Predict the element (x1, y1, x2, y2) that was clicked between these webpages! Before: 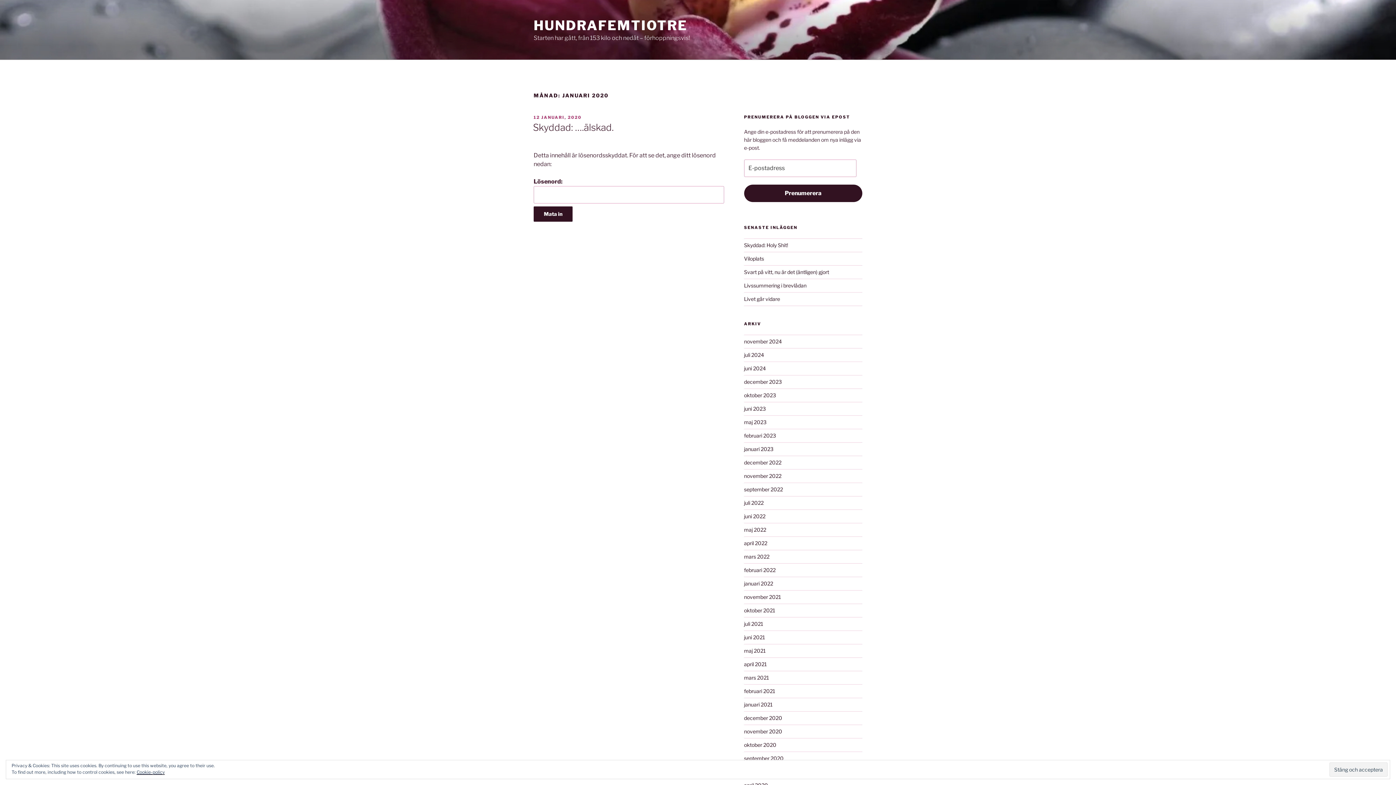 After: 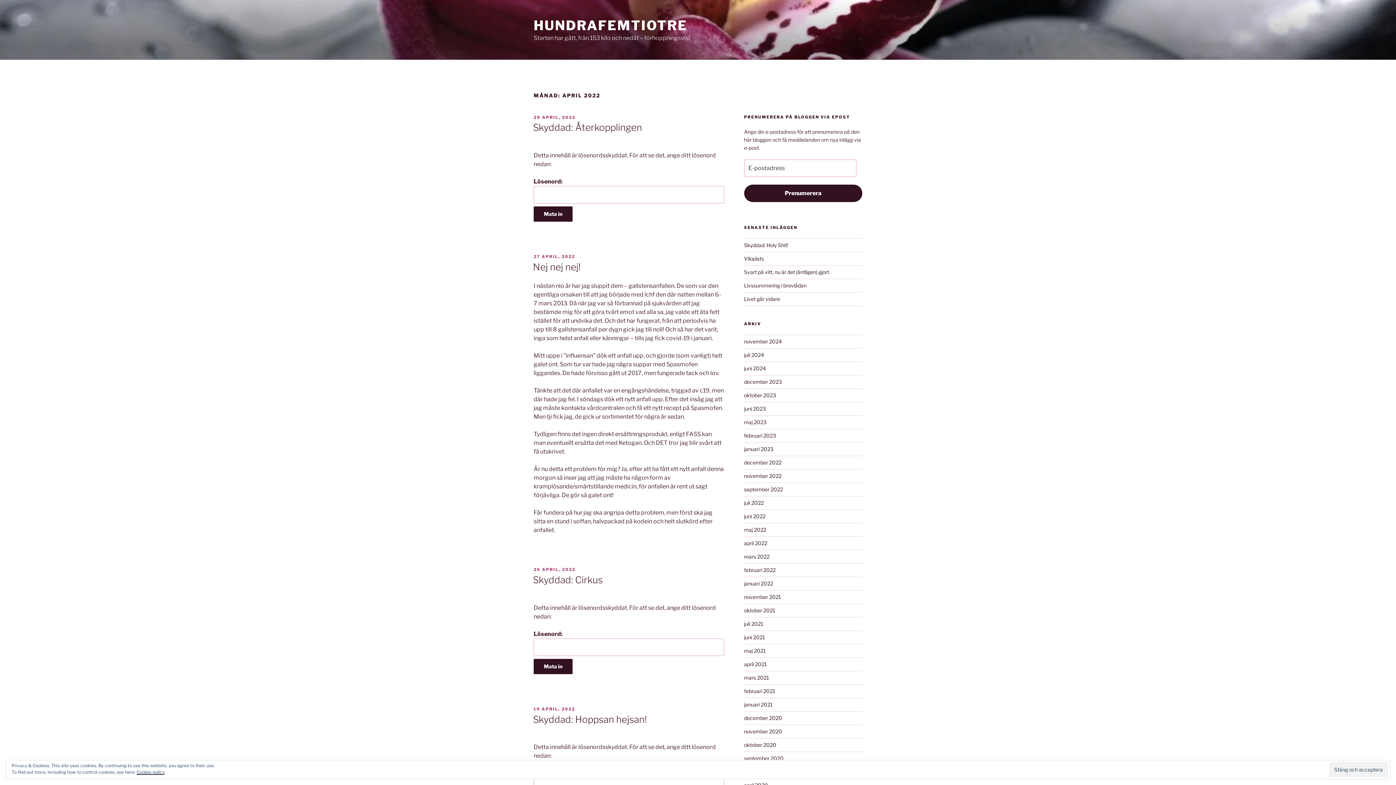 Action: bbox: (744, 540, 767, 546) label: april 2022